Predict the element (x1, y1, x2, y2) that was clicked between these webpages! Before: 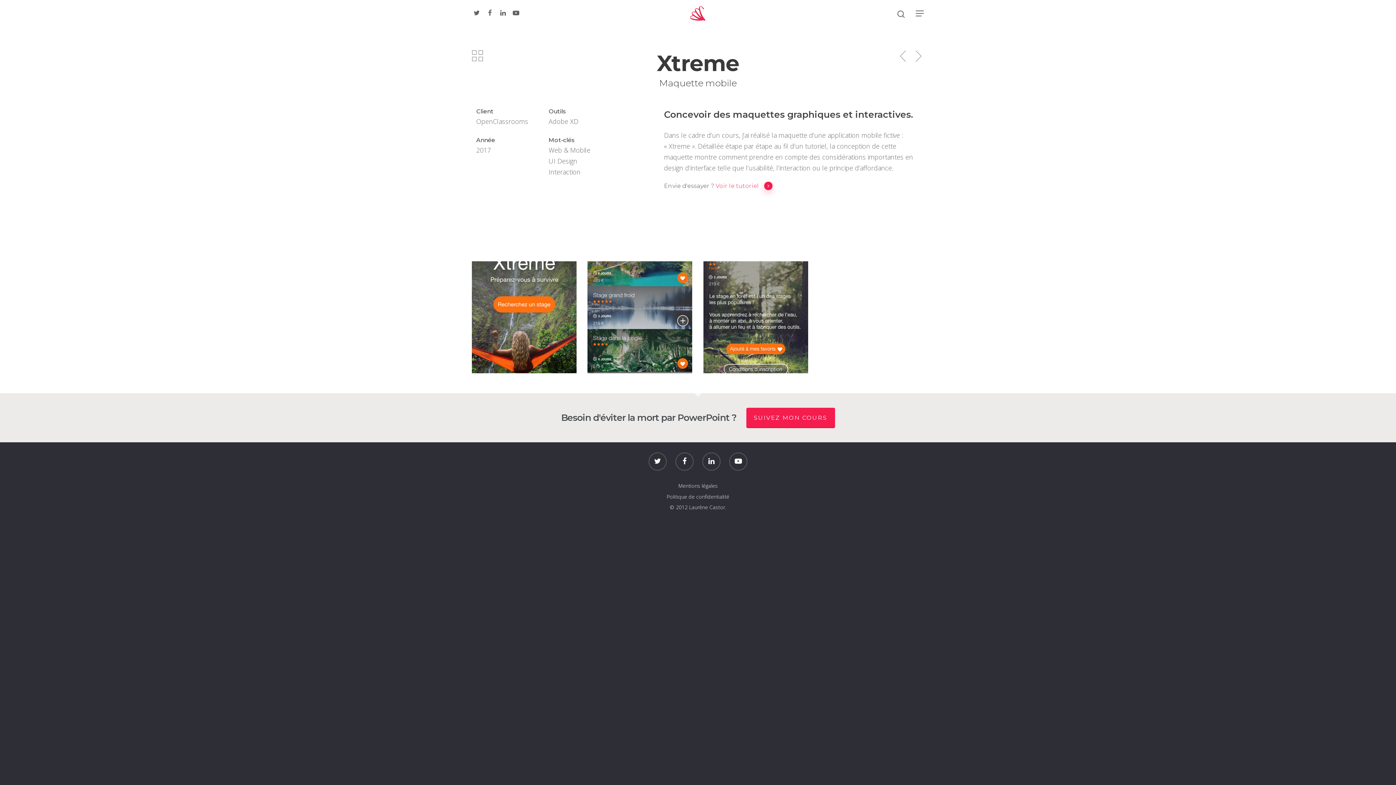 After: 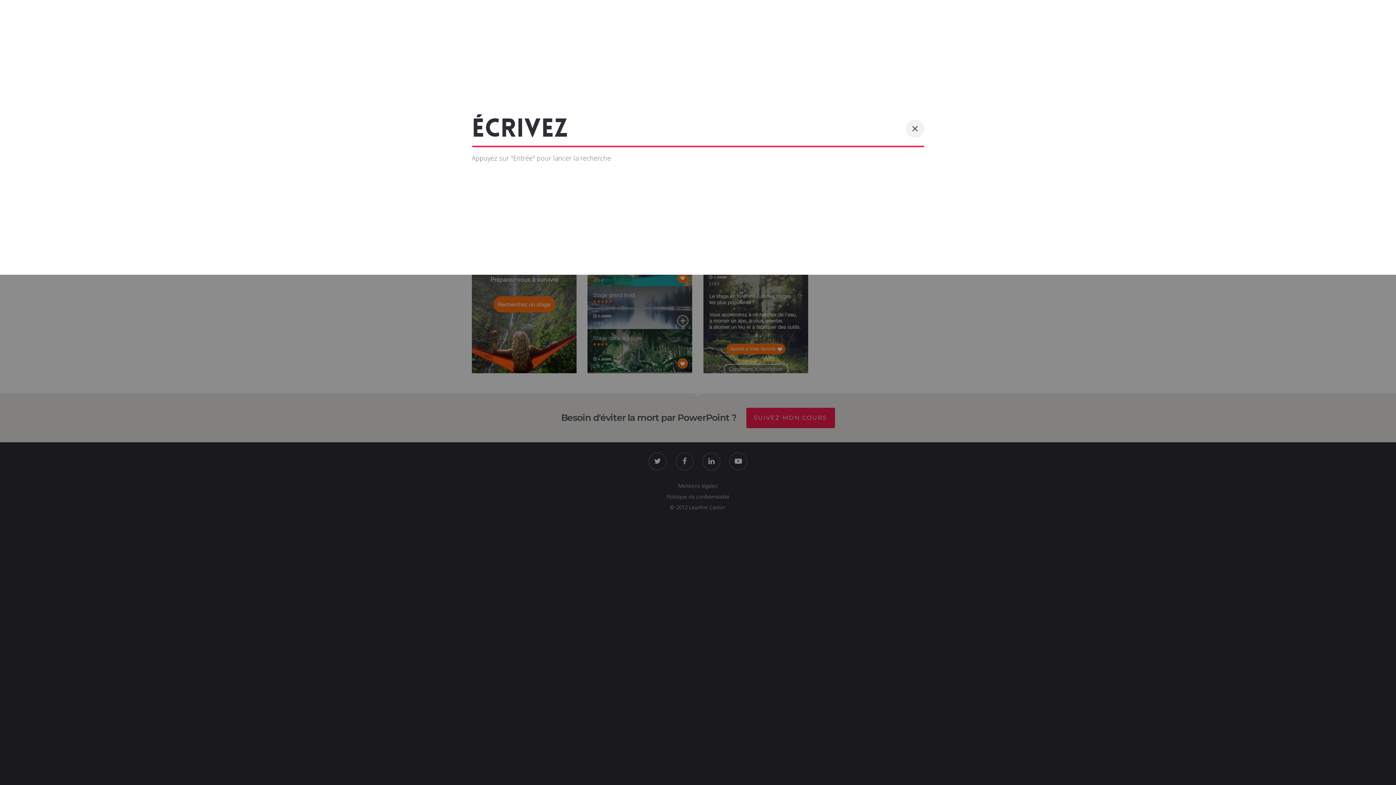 Action: bbox: (896, 9, 905, 17)